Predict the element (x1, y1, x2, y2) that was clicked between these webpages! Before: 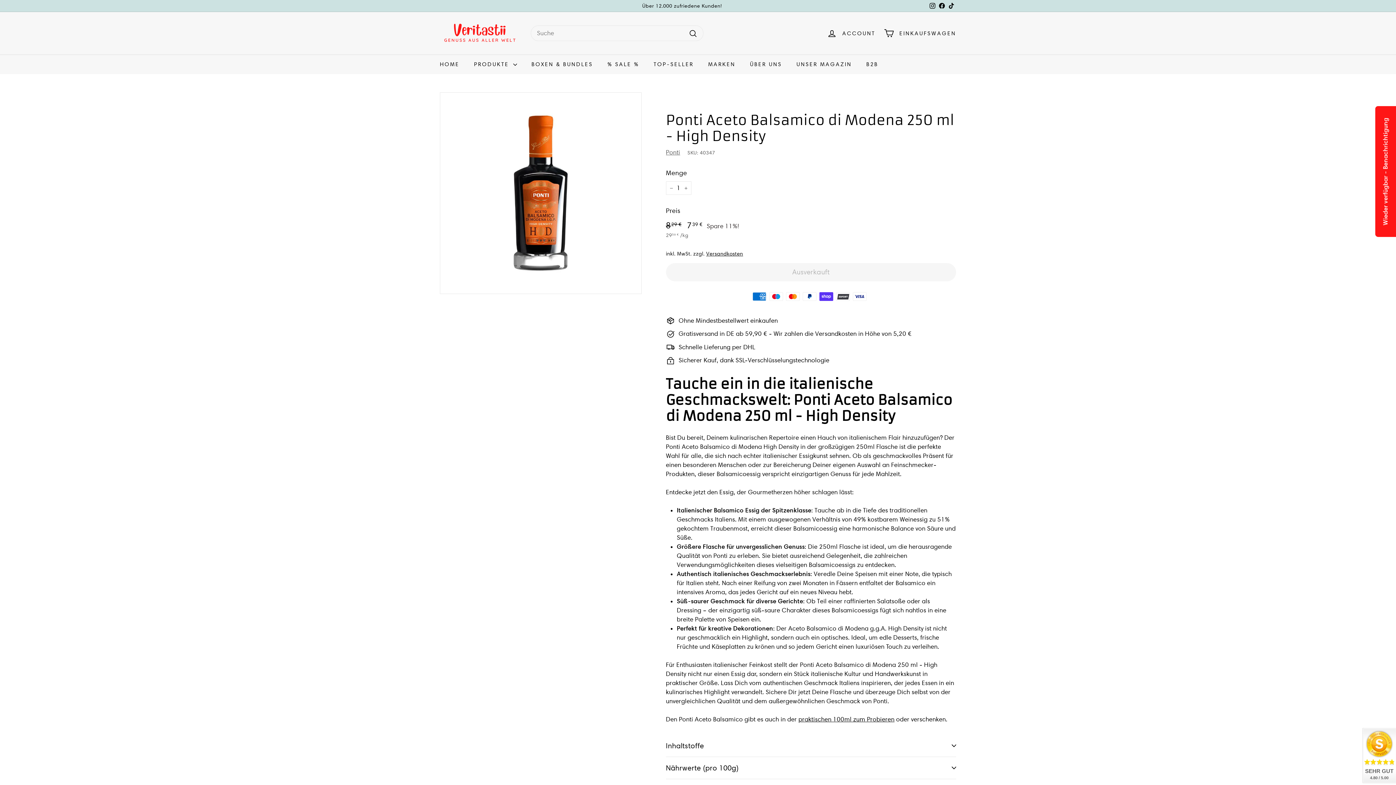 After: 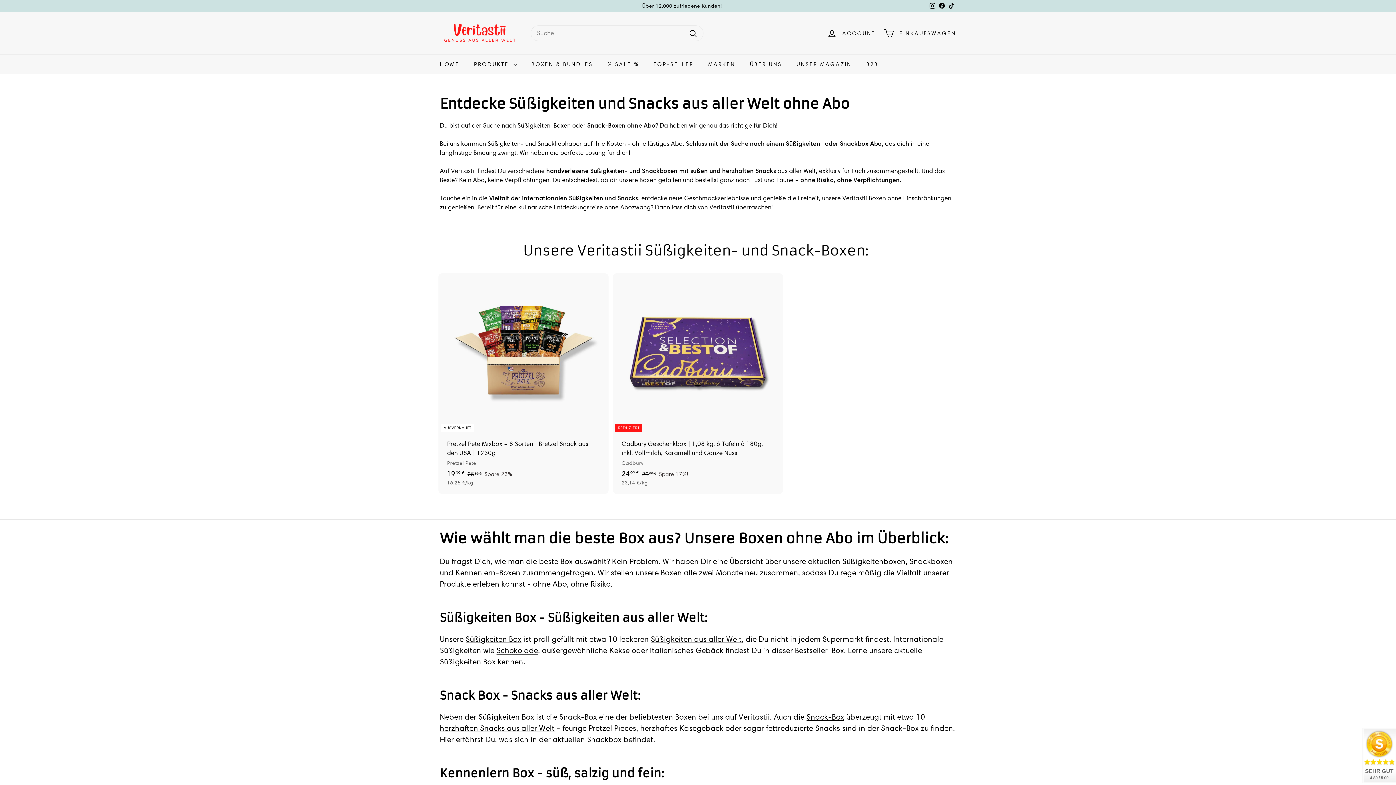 Action: bbox: (524, 54, 600, 74) label: BOXEN & BUNDLES